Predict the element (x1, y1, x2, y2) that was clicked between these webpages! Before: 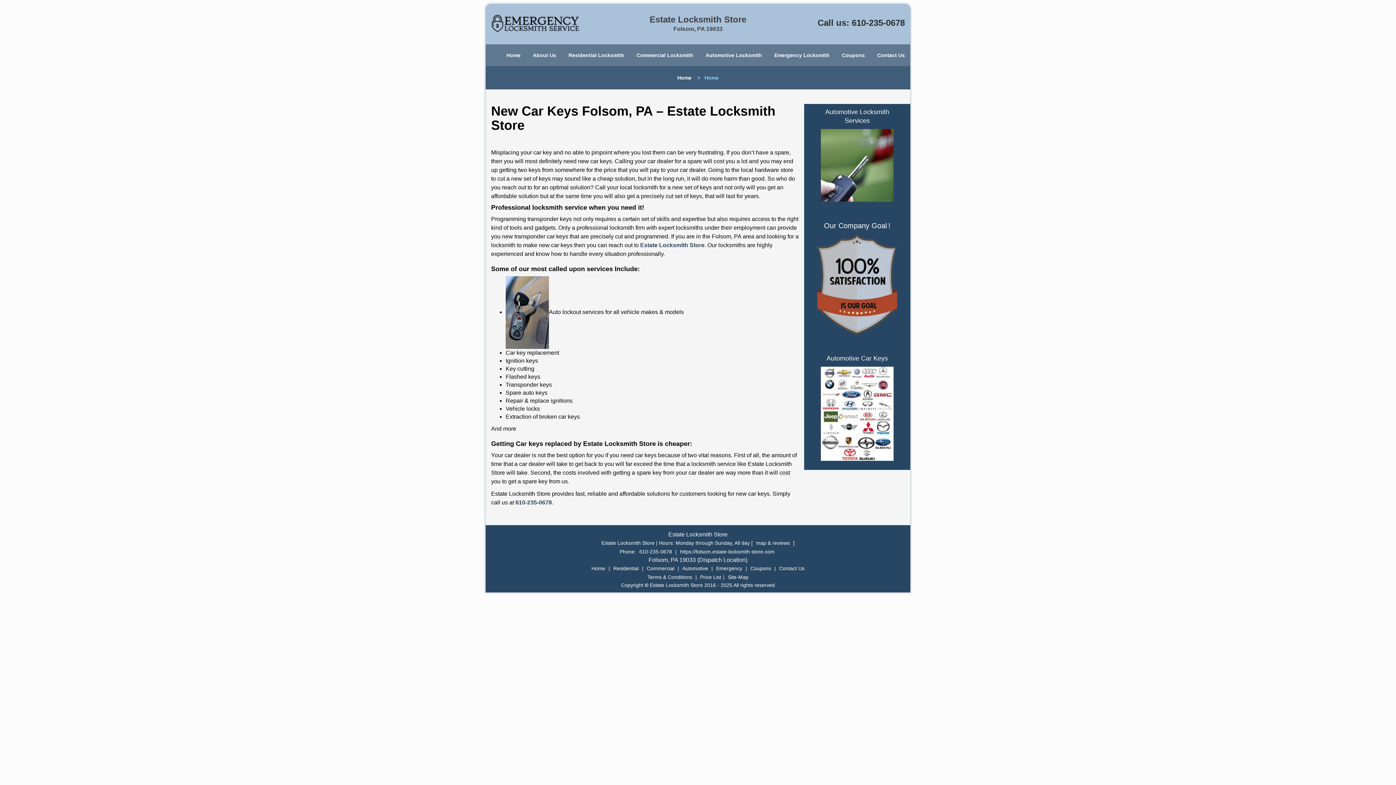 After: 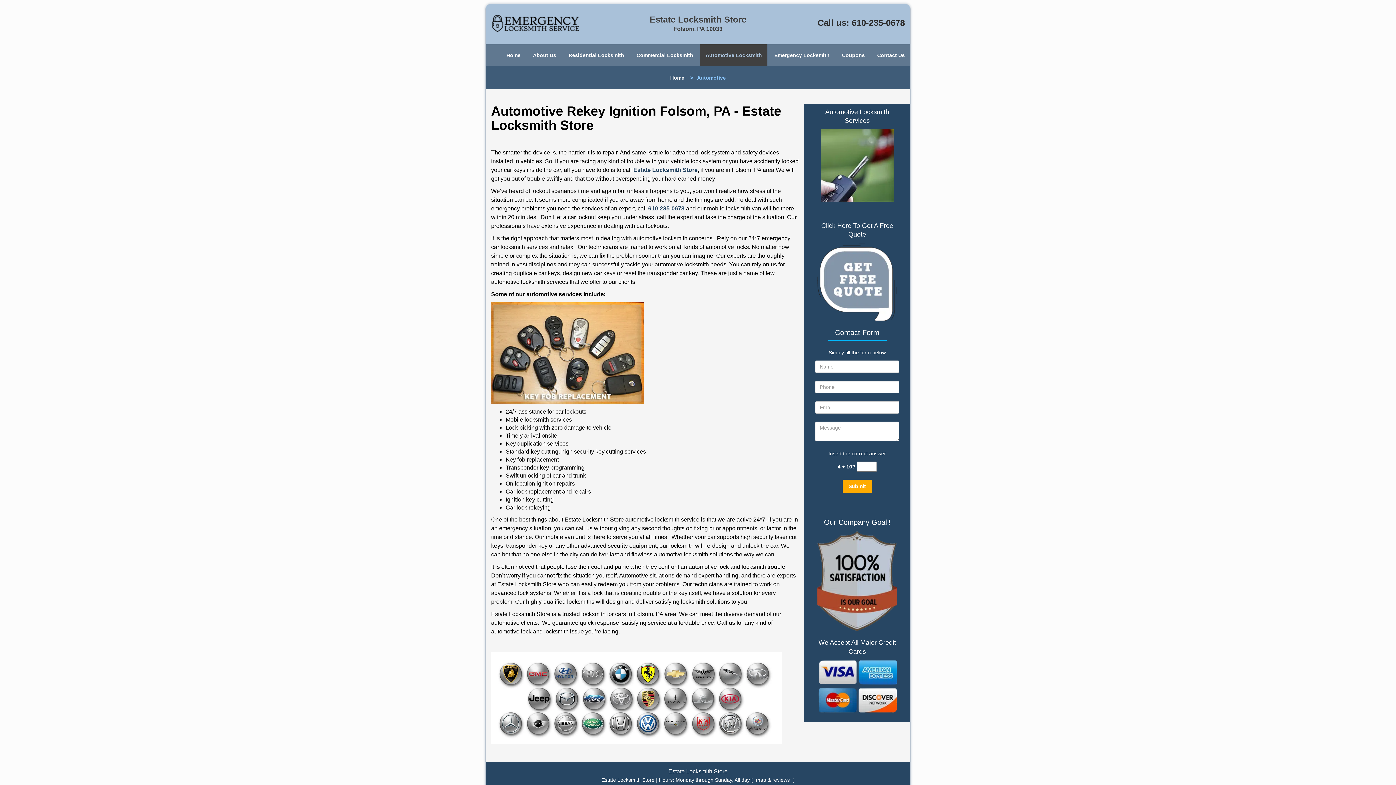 Action: bbox: (815, 108, 899, 126) label: Automotive Locksmith Services